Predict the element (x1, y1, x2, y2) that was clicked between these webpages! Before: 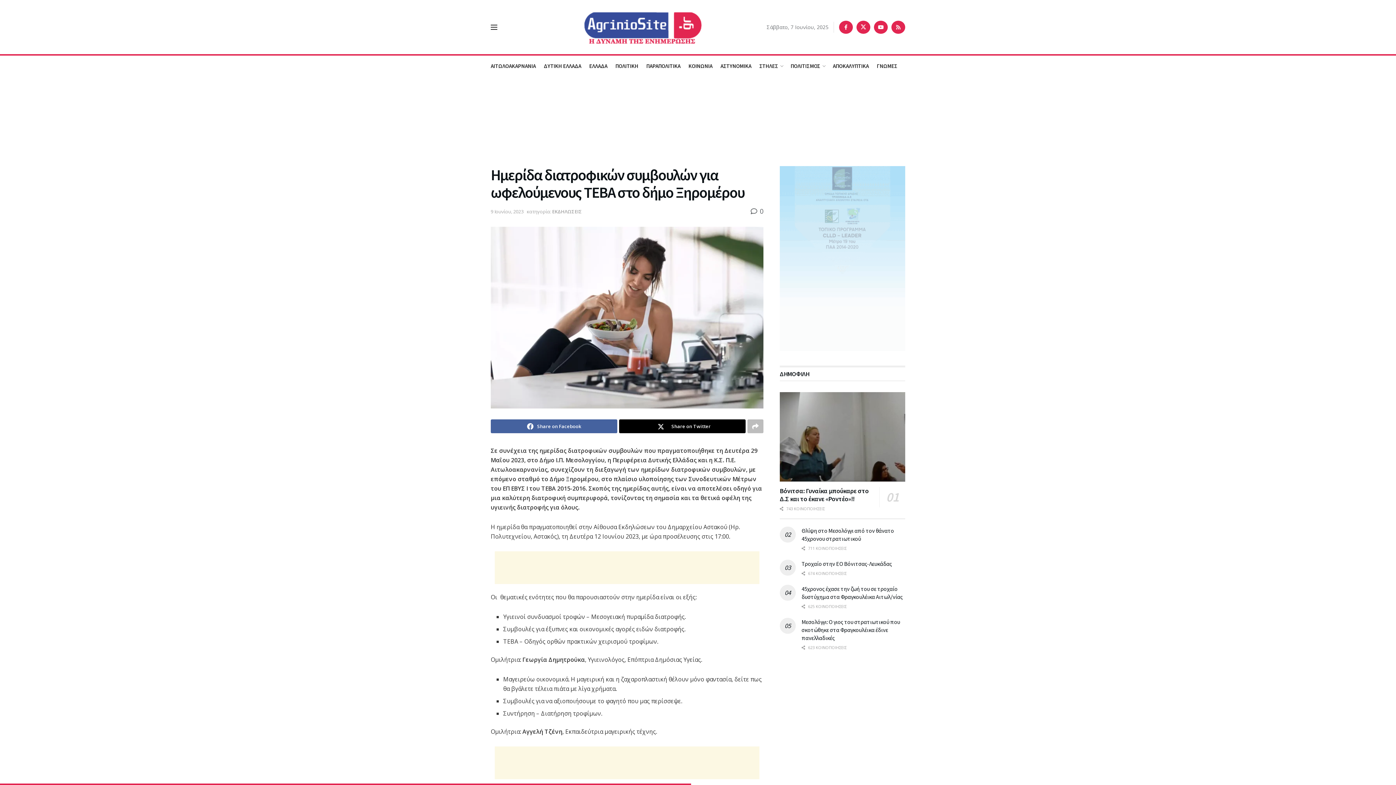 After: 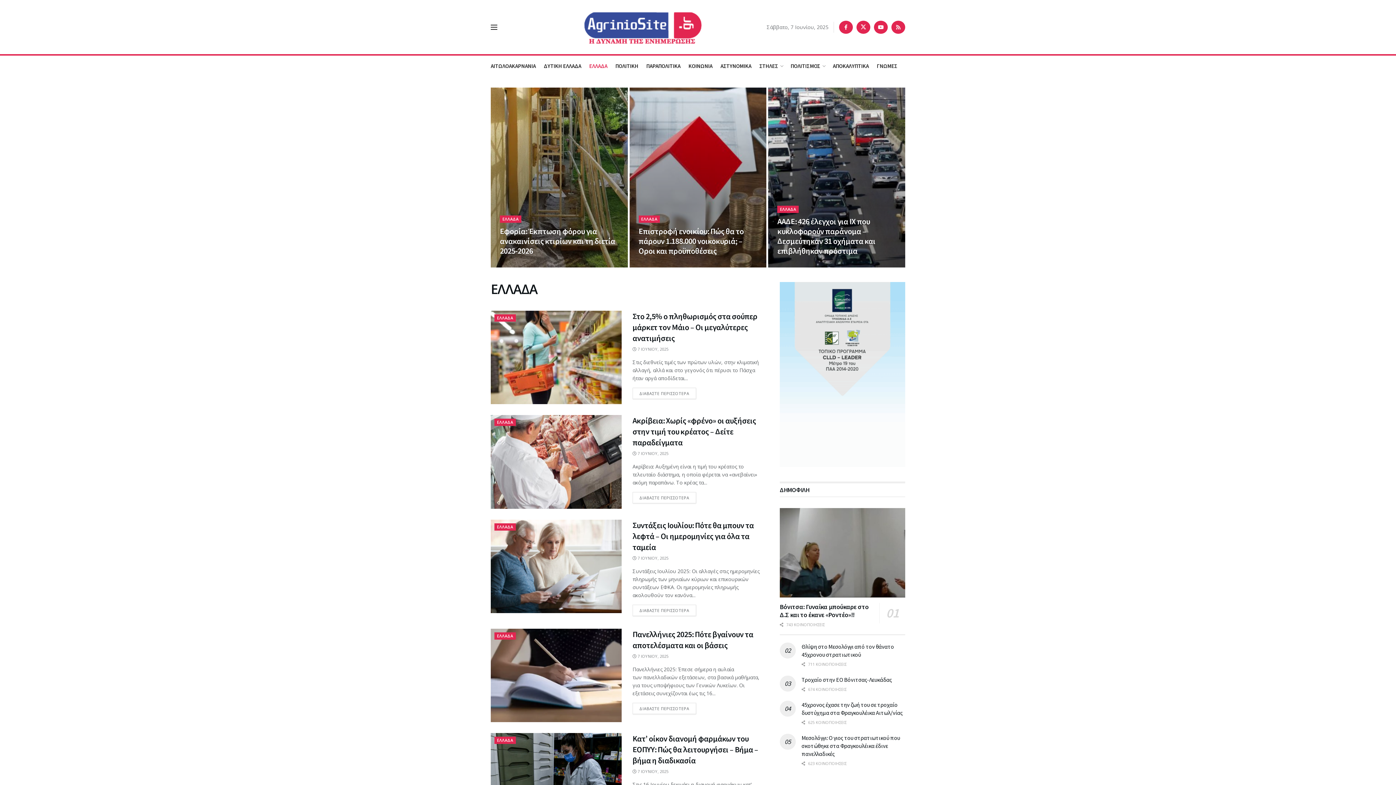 Action: label: ΕΛΛΑΔΑ bbox: (589, 55, 607, 76)